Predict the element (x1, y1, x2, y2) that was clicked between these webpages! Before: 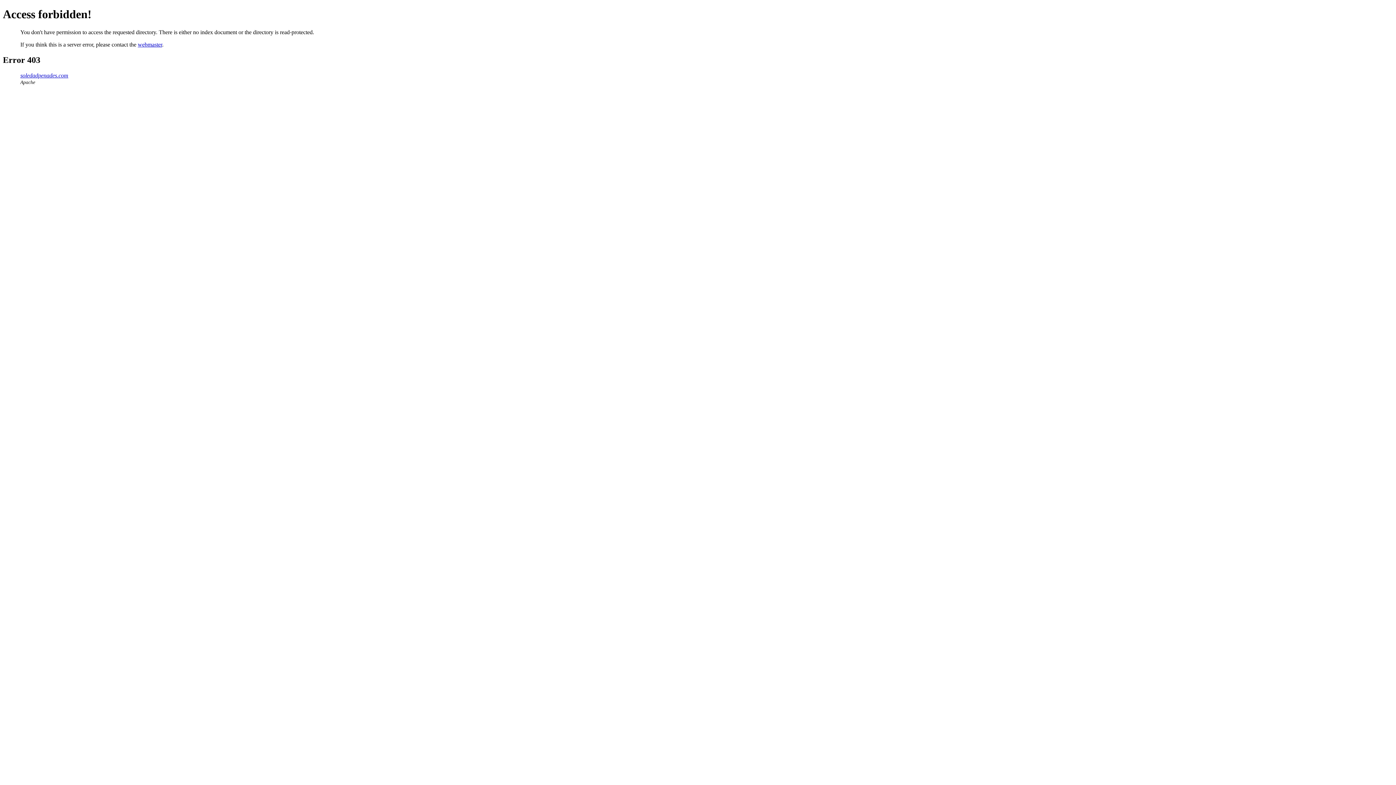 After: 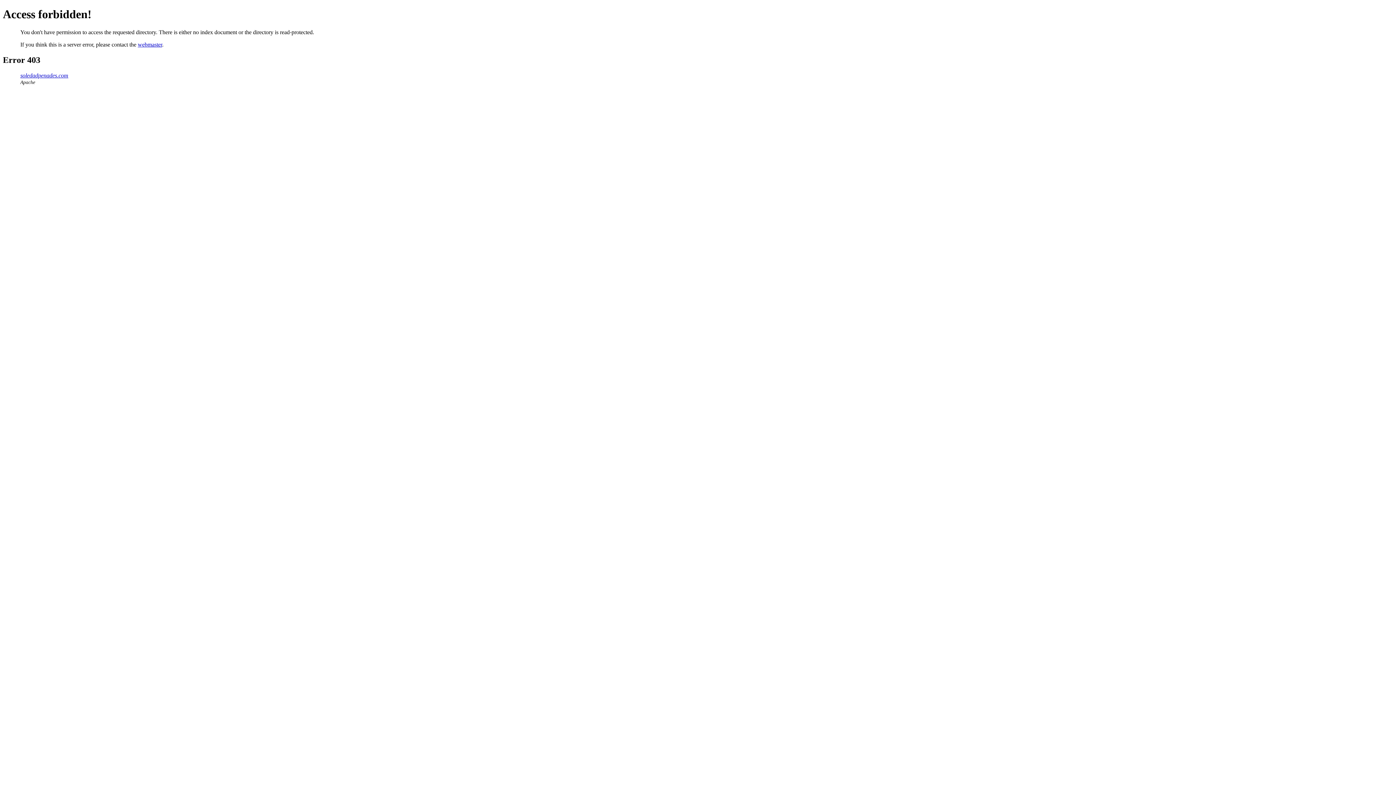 Action: label: webmaster bbox: (137, 41, 162, 47)